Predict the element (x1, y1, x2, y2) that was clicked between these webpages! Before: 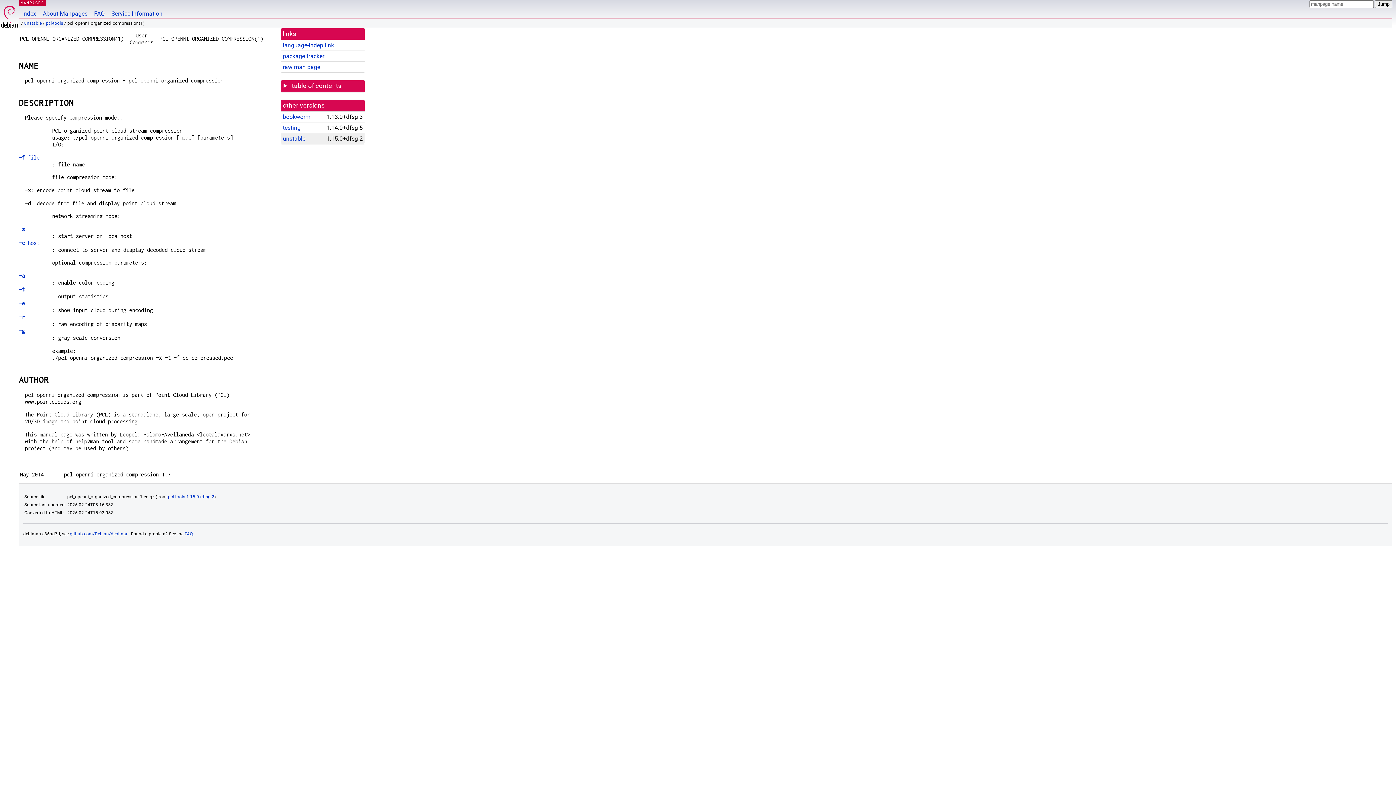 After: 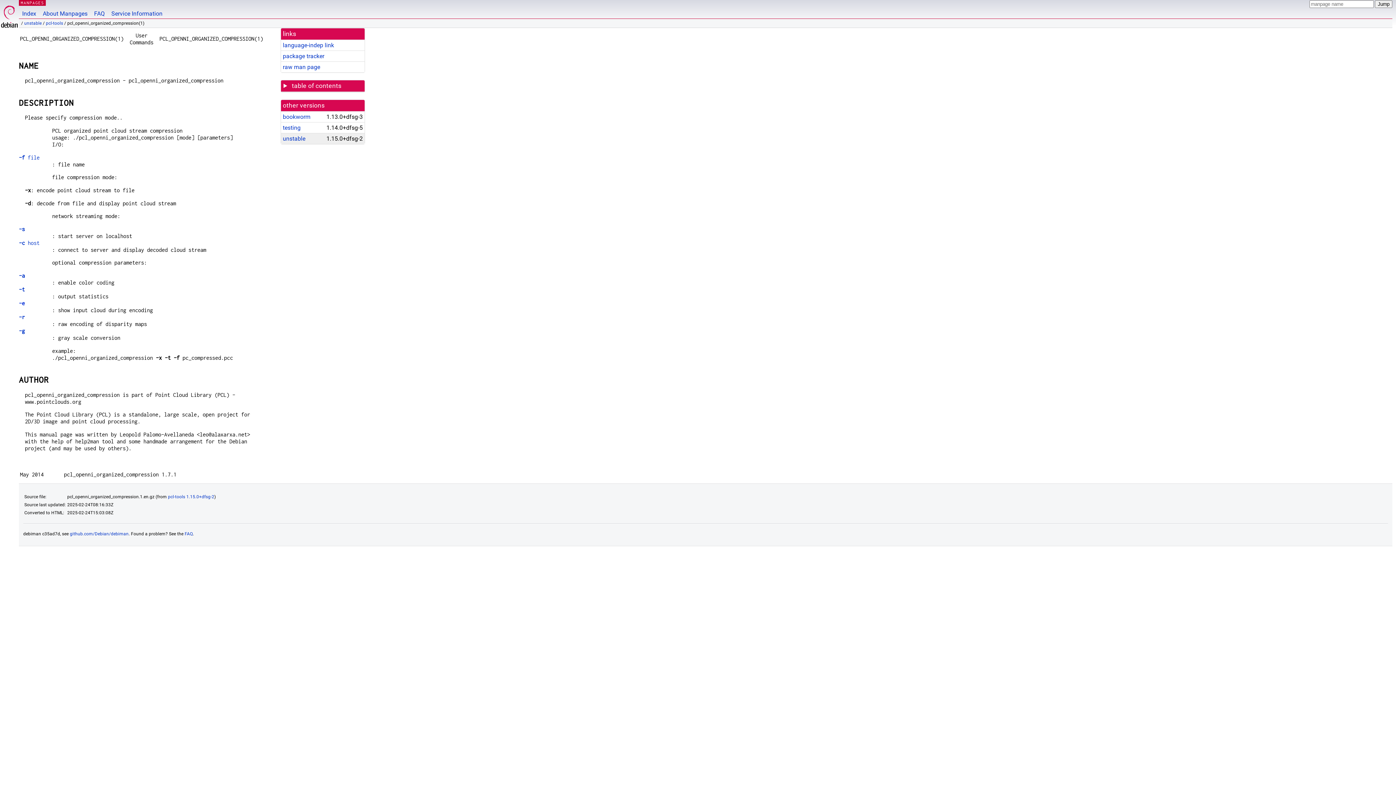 Action: label: -e bbox: (18, 300, 24, 306)